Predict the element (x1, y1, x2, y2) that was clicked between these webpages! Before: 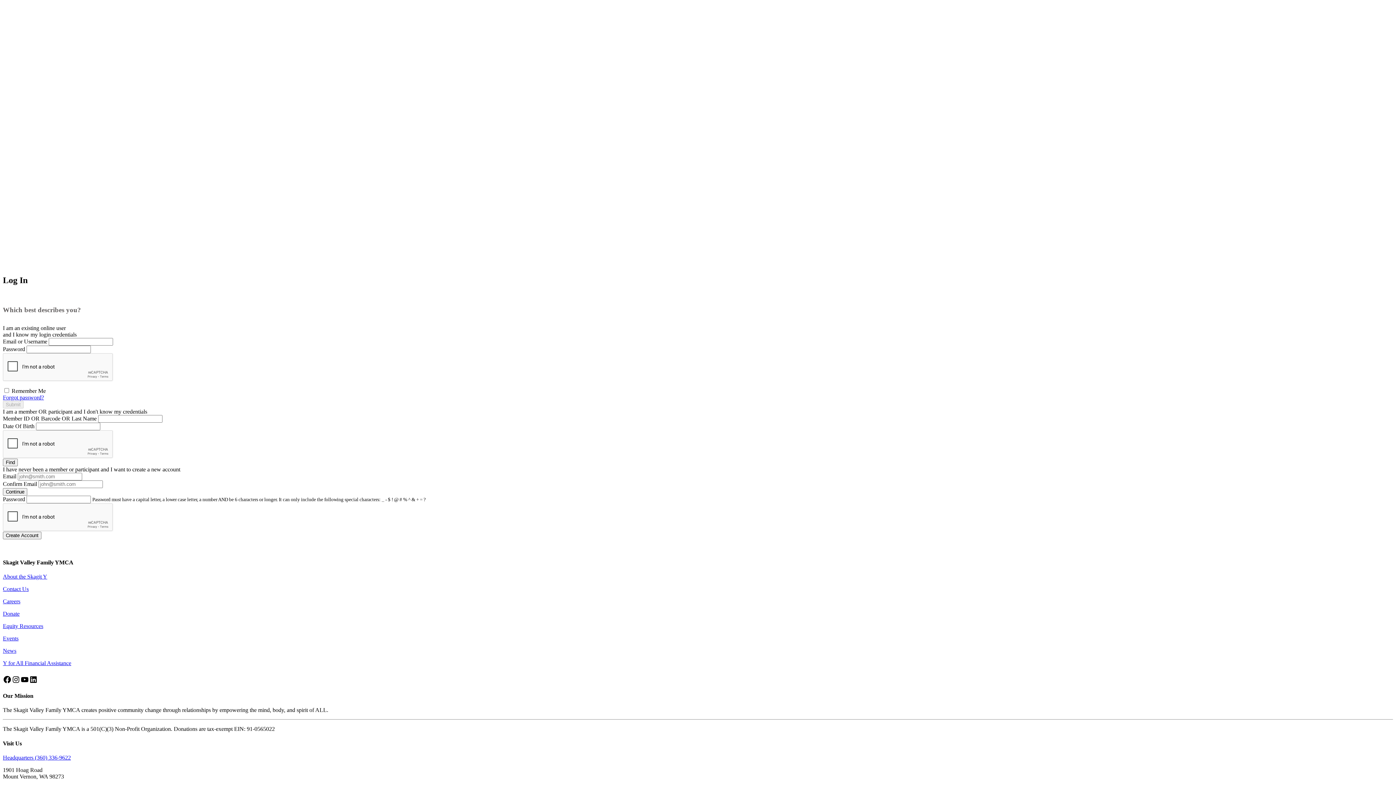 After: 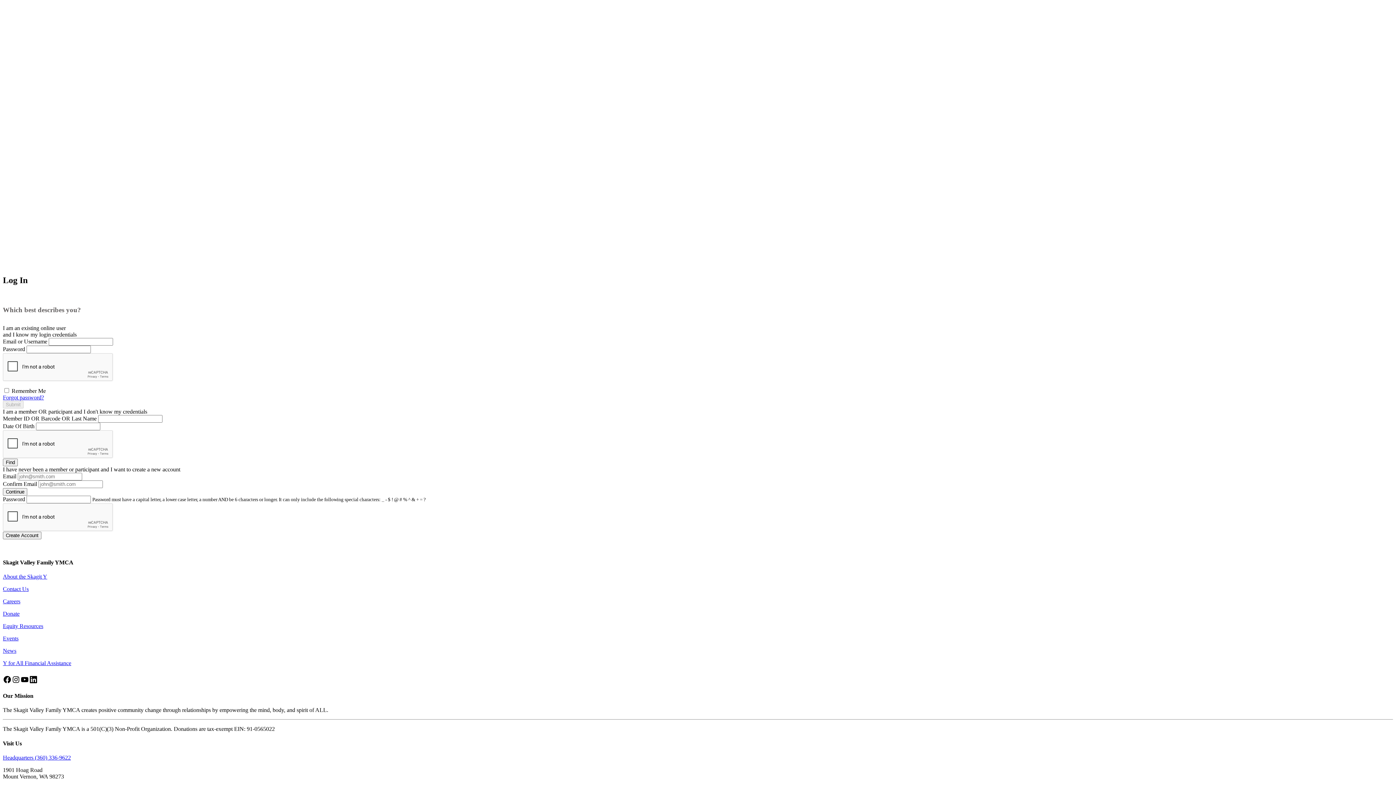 Action: bbox: (29, 675, 37, 684) label: LinkedIn